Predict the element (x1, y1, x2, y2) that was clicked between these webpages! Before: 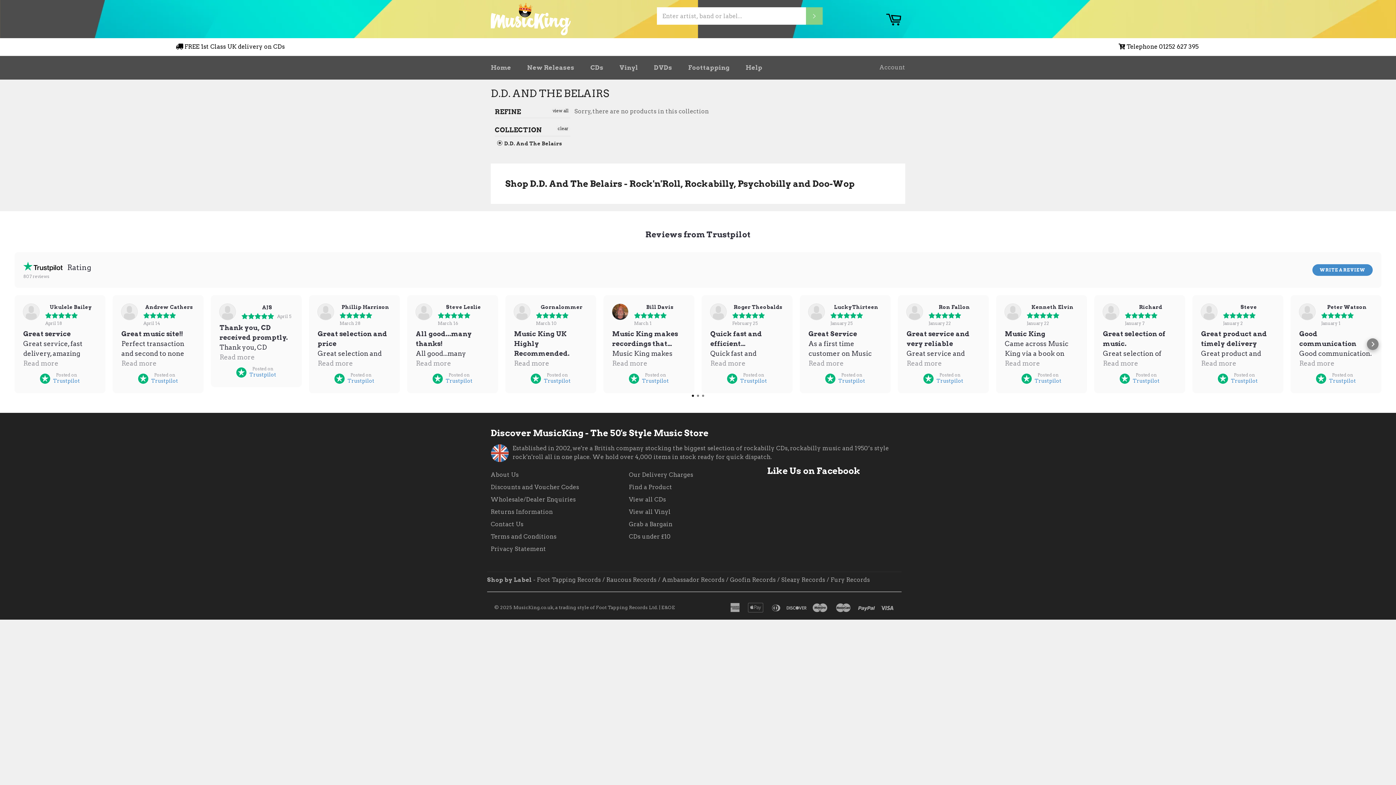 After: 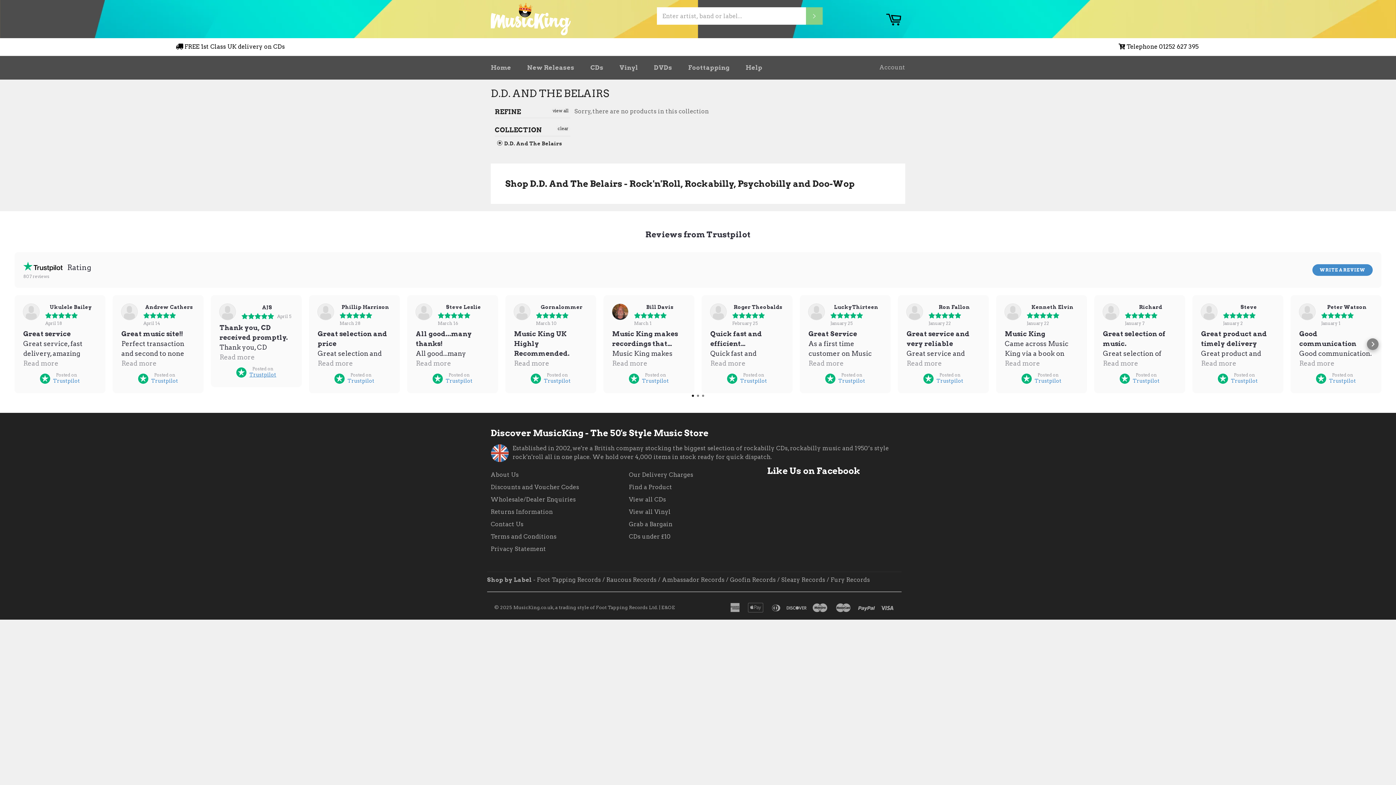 Action: label: Posted on
Trustpilot bbox: (236, 366, 276, 378)